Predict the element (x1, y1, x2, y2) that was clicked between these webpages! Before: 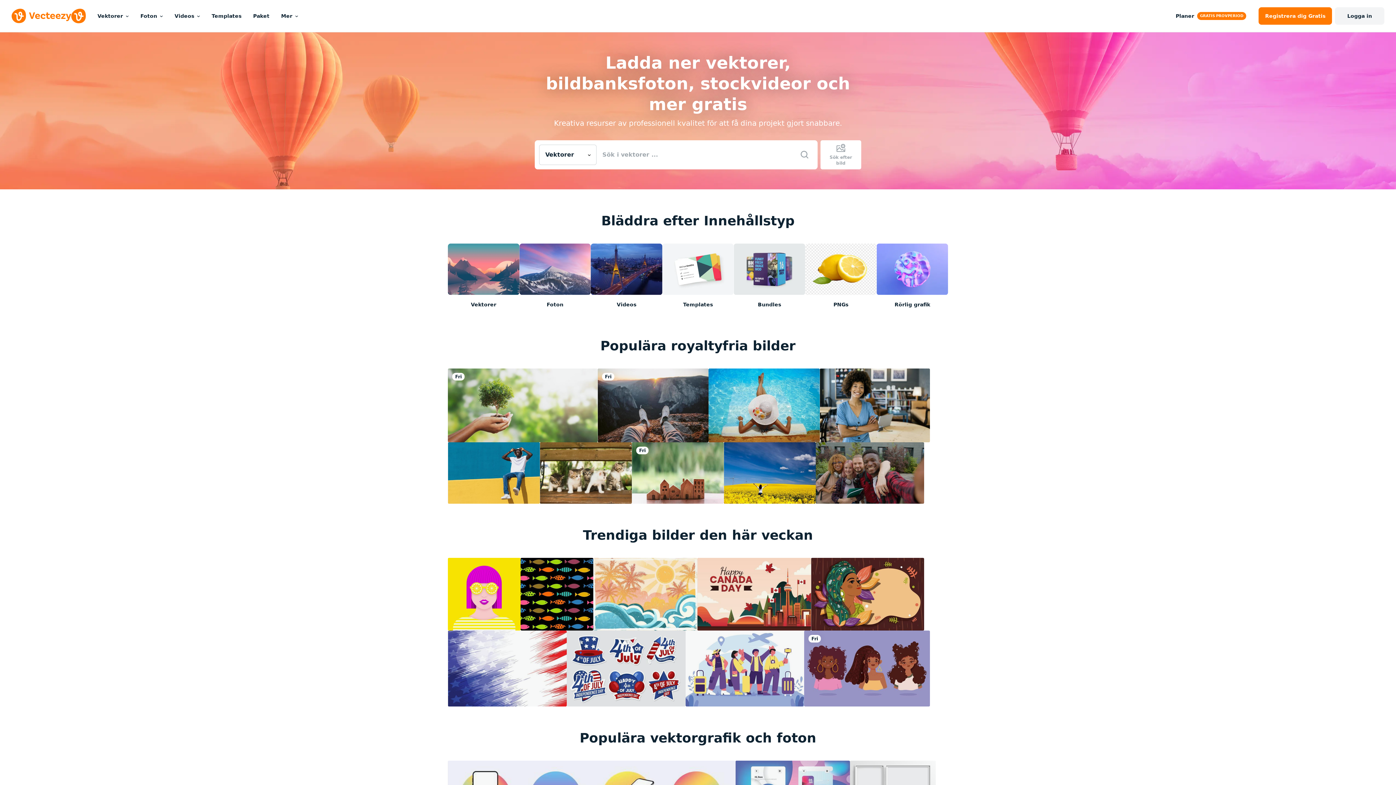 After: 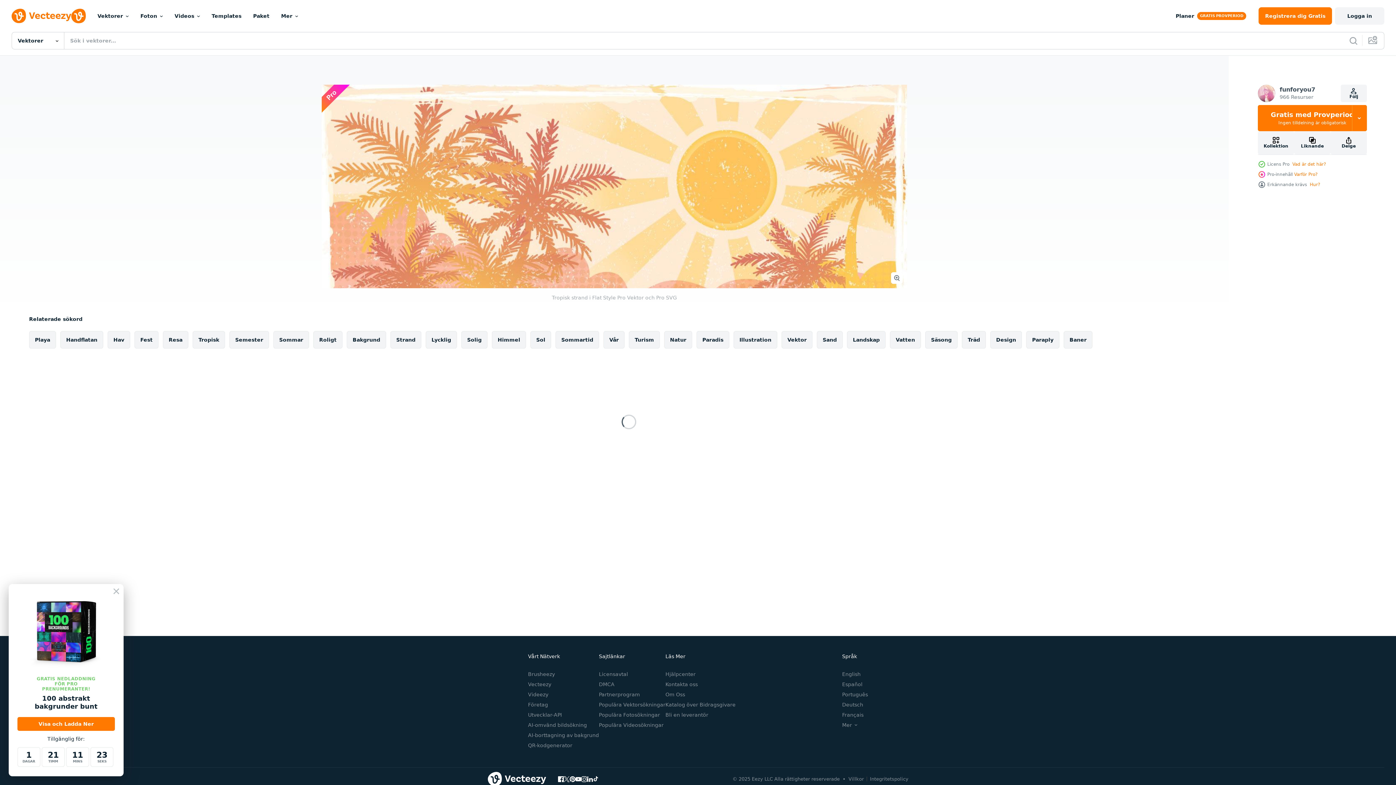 Action: bbox: (593, 558, 697, 630)